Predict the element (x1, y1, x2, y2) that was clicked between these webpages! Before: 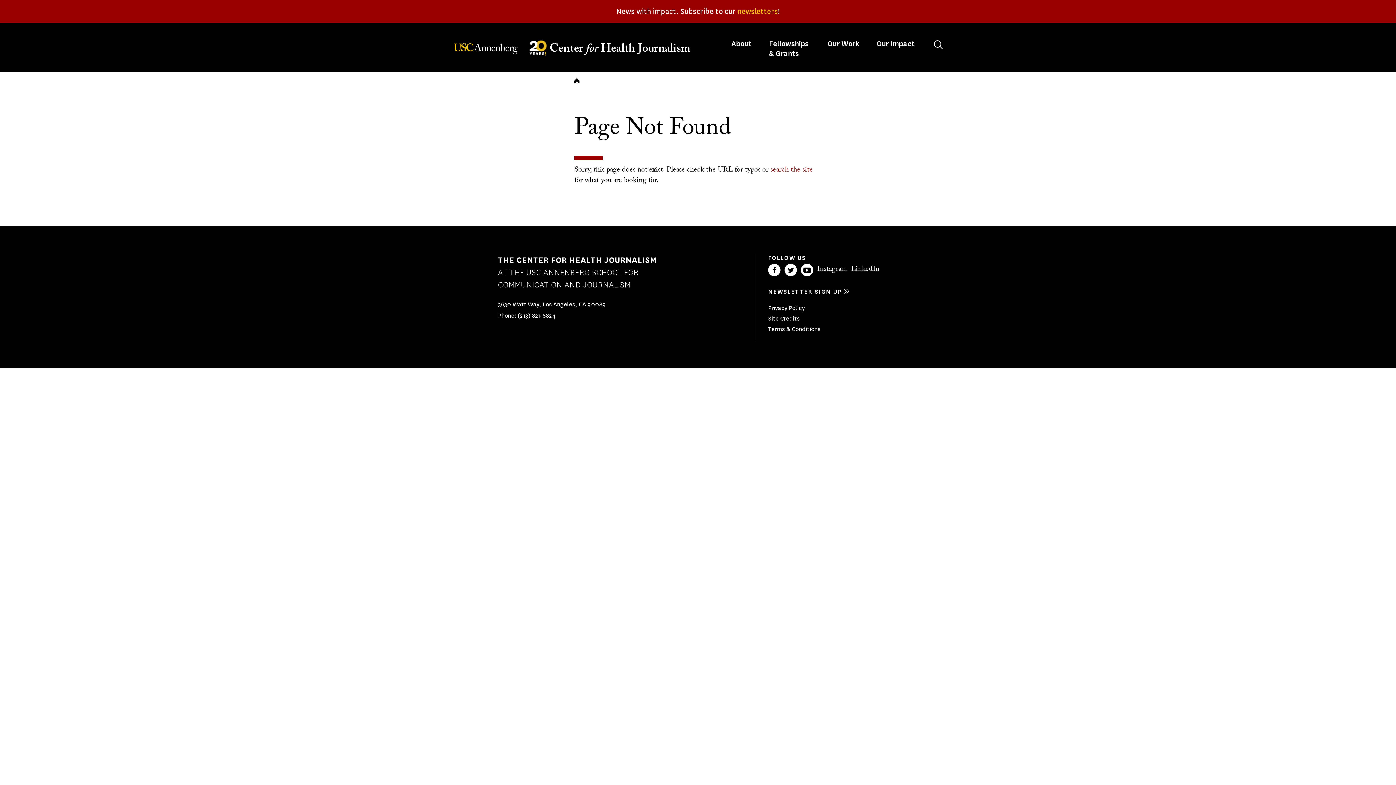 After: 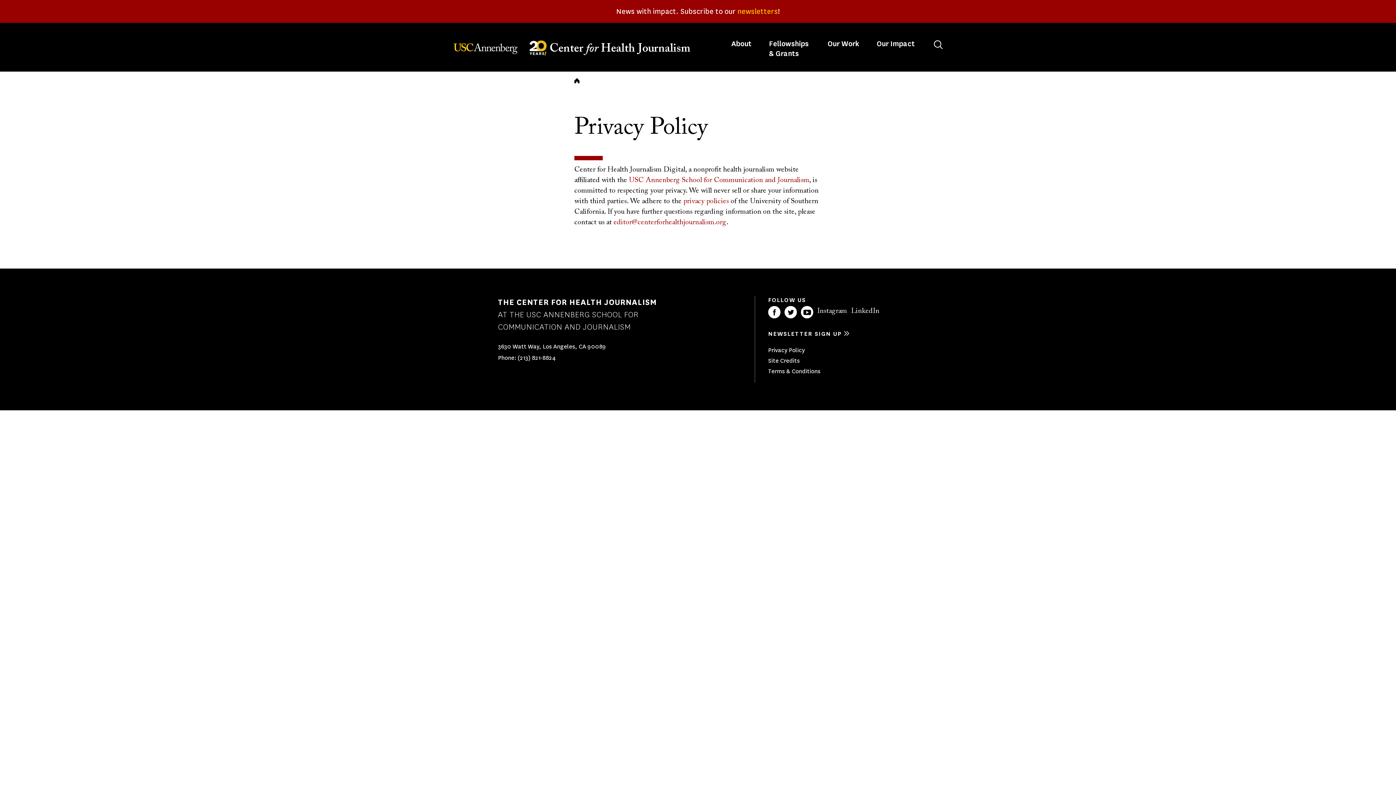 Action: bbox: (768, 304, 805, 312) label: Privacy Policy